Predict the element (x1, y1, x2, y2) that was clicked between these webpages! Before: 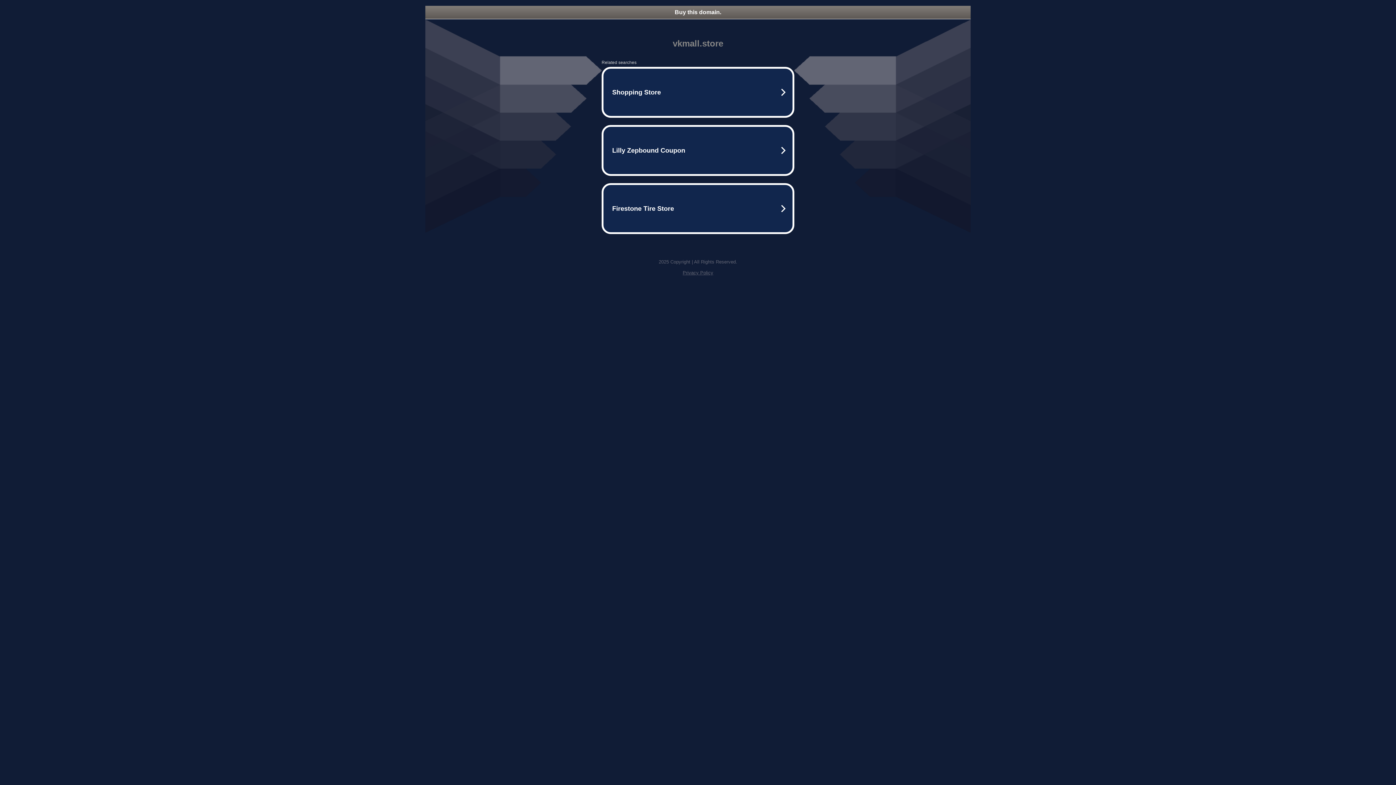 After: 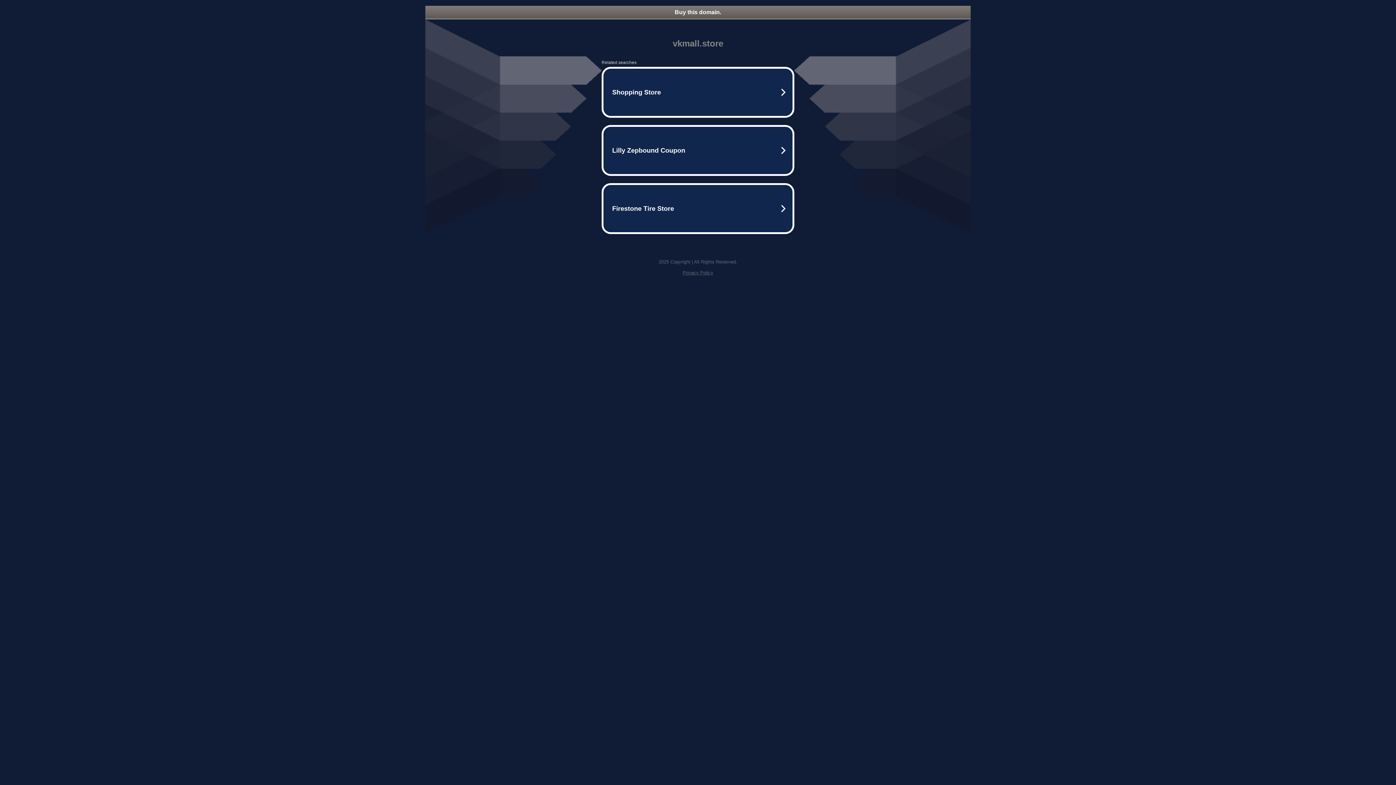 Action: label: Buy this domain. bbox: (425, 5, 970, 18)